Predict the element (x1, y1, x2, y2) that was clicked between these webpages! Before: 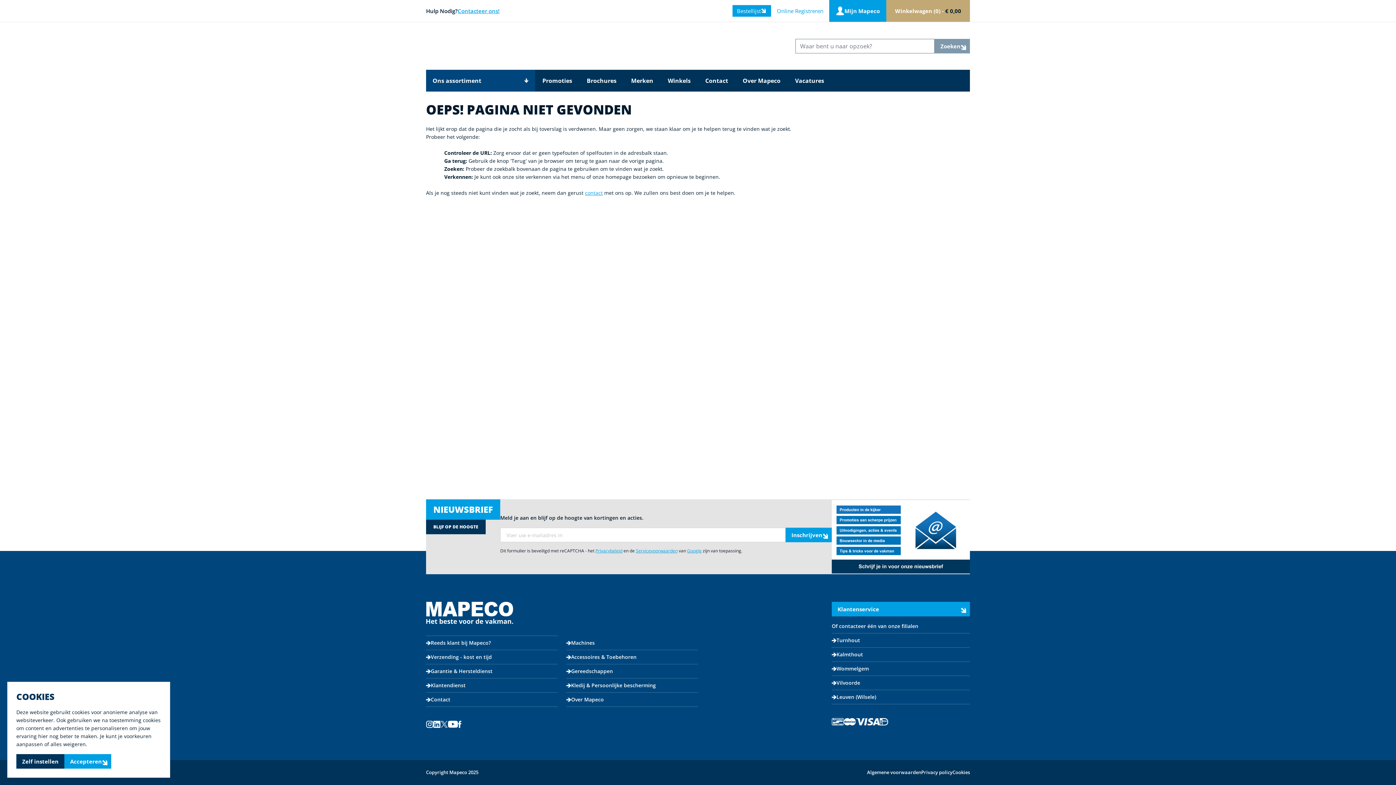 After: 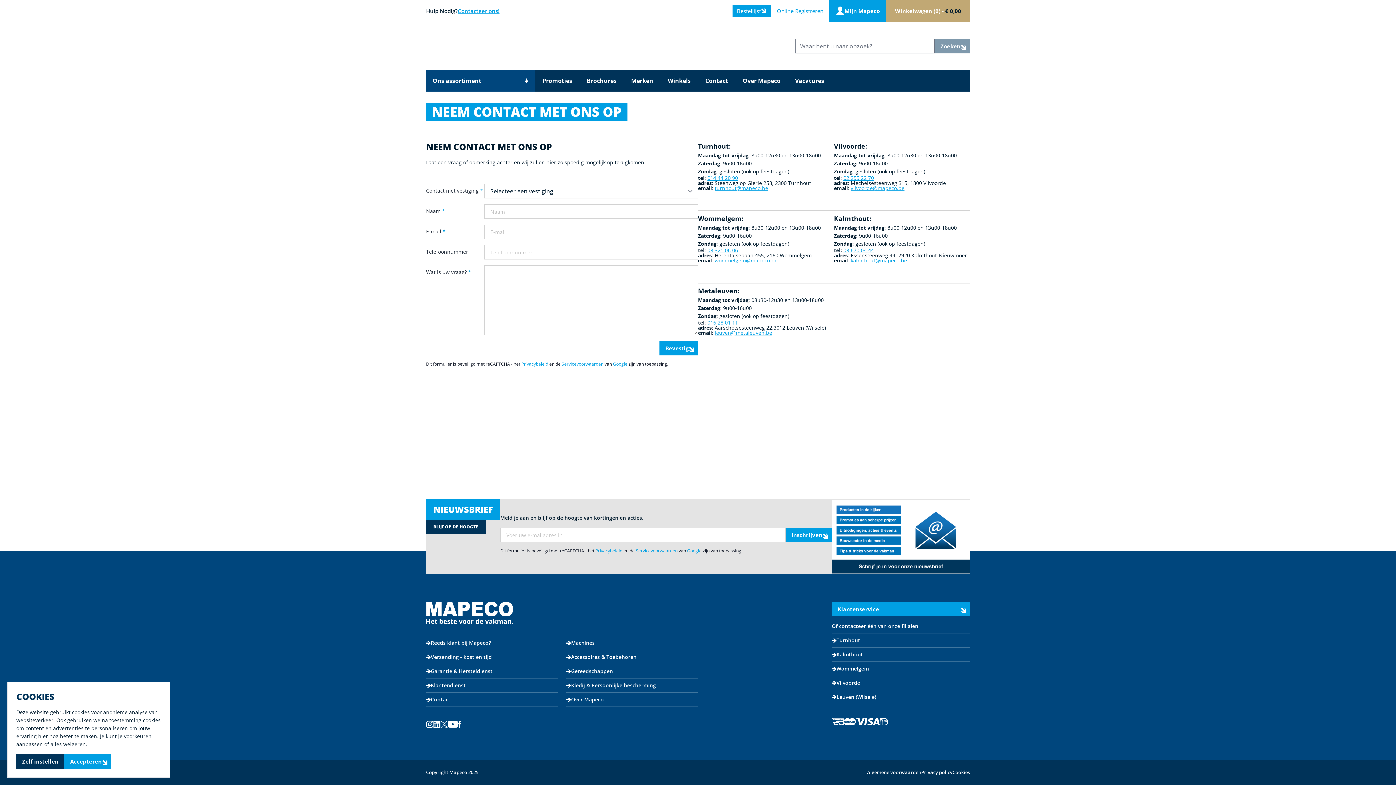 Action: bbox: (457, 6, 499, 15) label: Contacteer ons!